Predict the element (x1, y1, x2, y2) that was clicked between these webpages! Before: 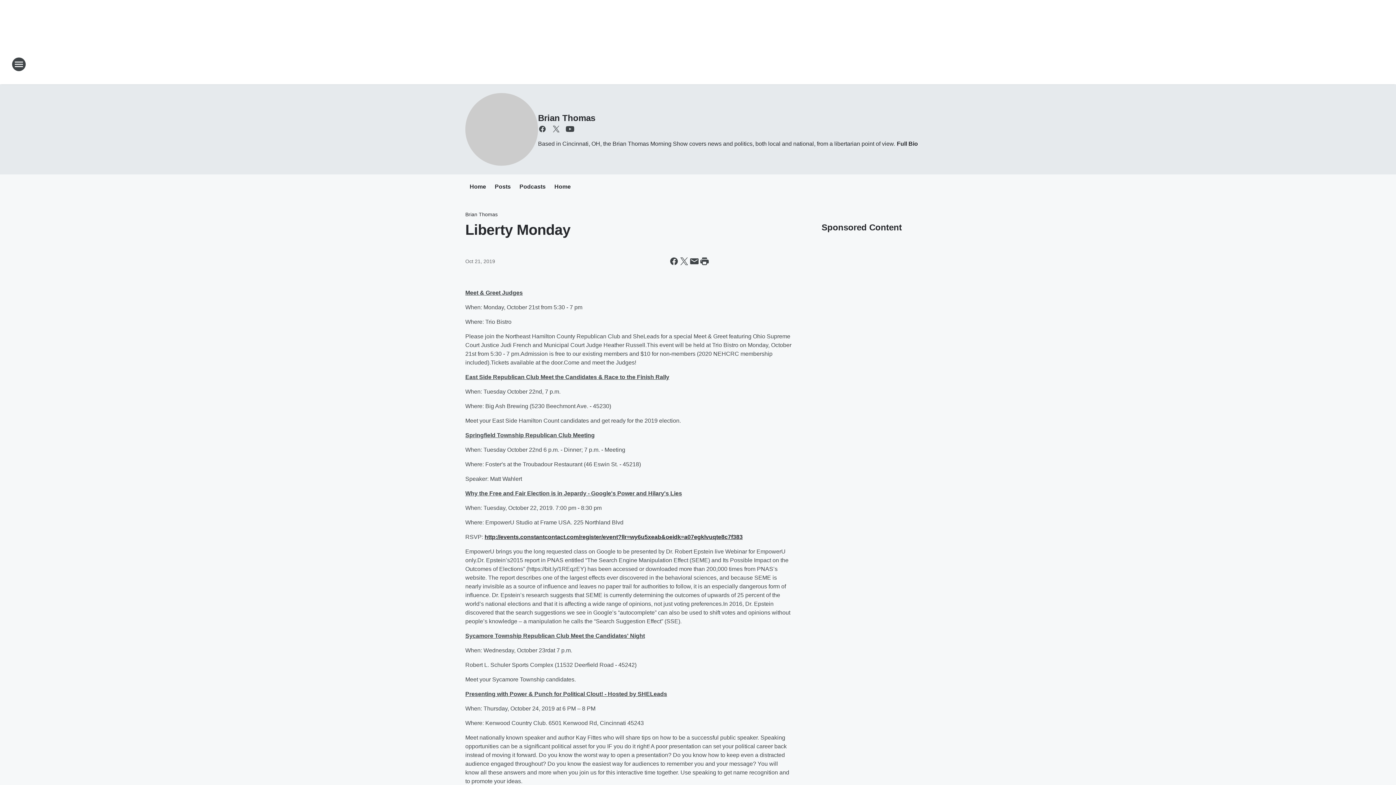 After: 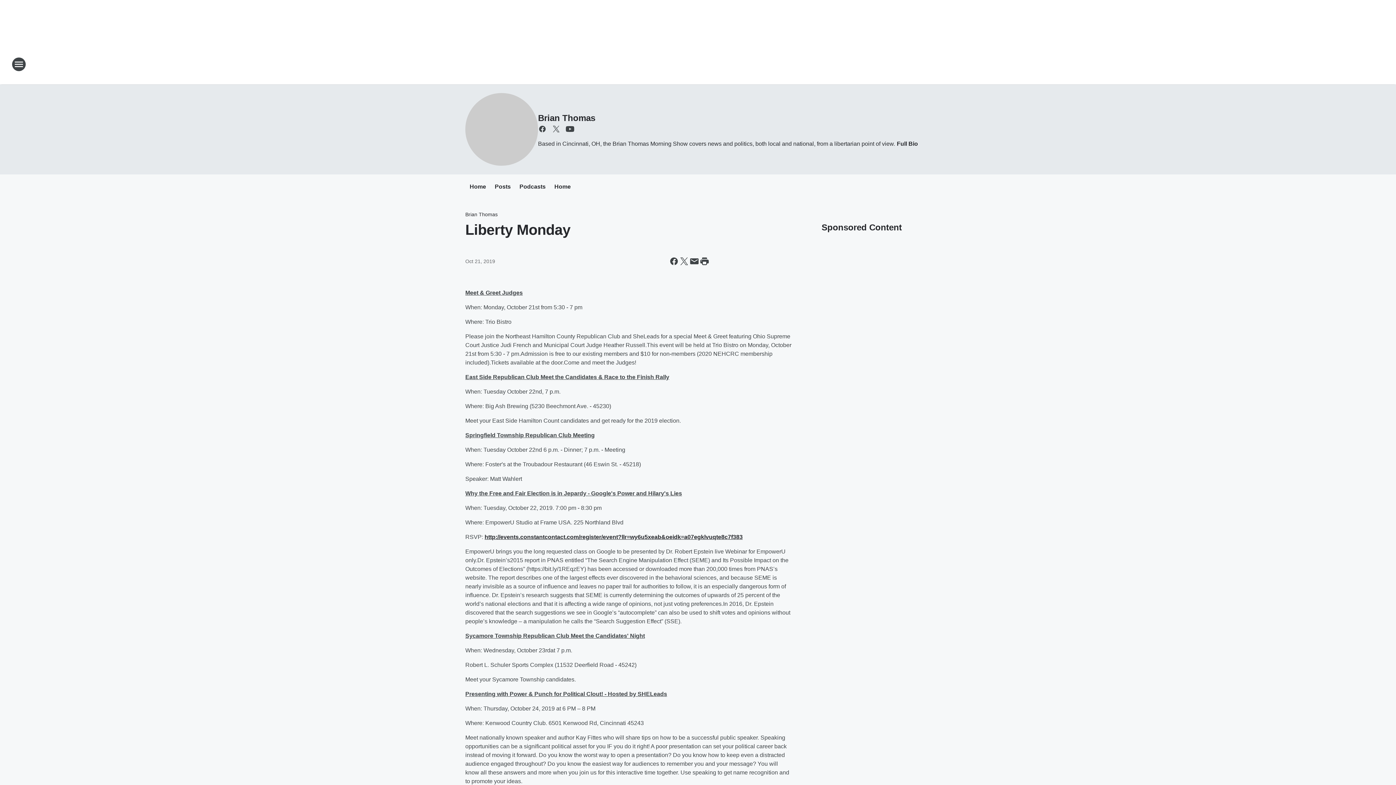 Action: label: http://events.constantcontact.com/register/event?llr=wy6u5xeab&oeidk=a07egklvuqte8c7f383 bbox: (484, 534, 742, 540)